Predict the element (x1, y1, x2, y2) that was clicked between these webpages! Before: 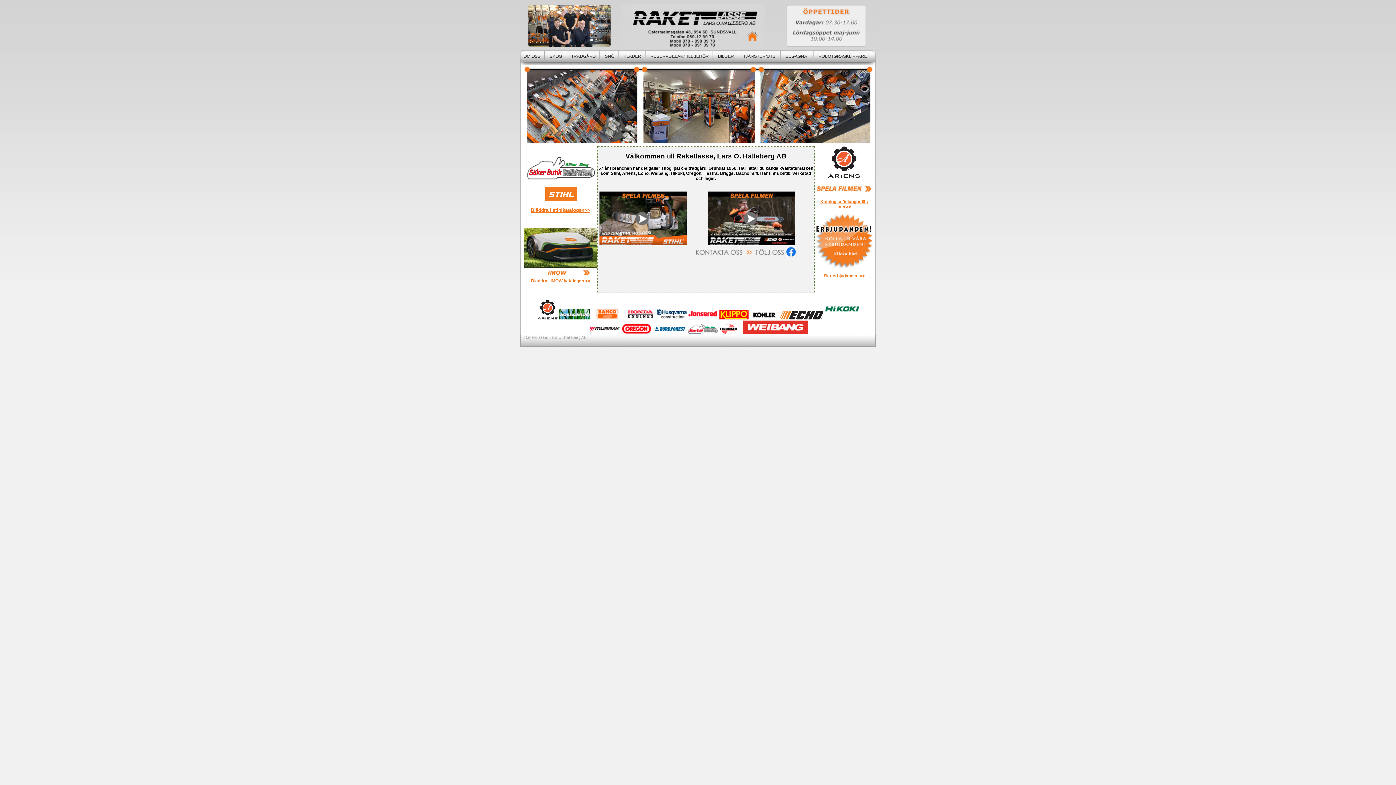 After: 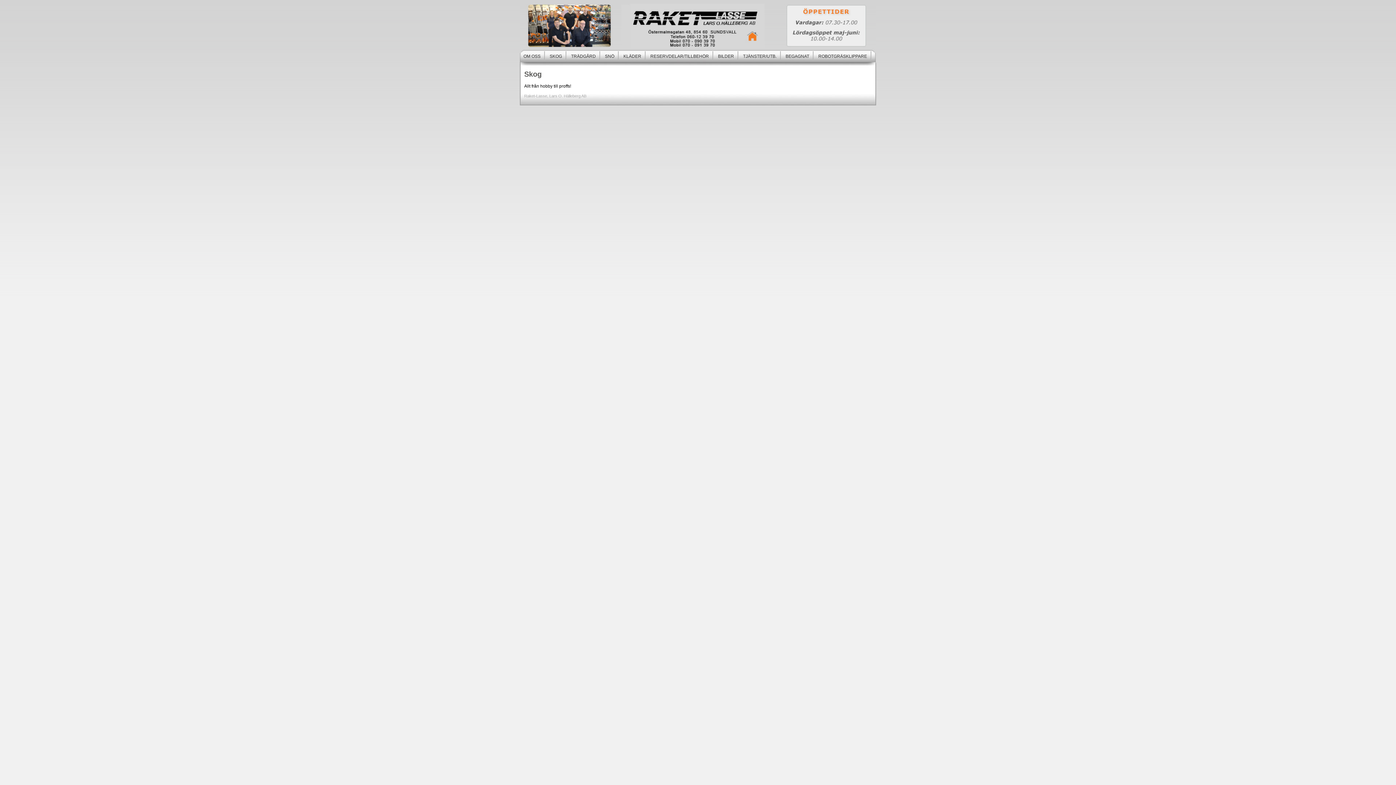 Action: bbox: (546, 51, 566, 59) label: SKOG